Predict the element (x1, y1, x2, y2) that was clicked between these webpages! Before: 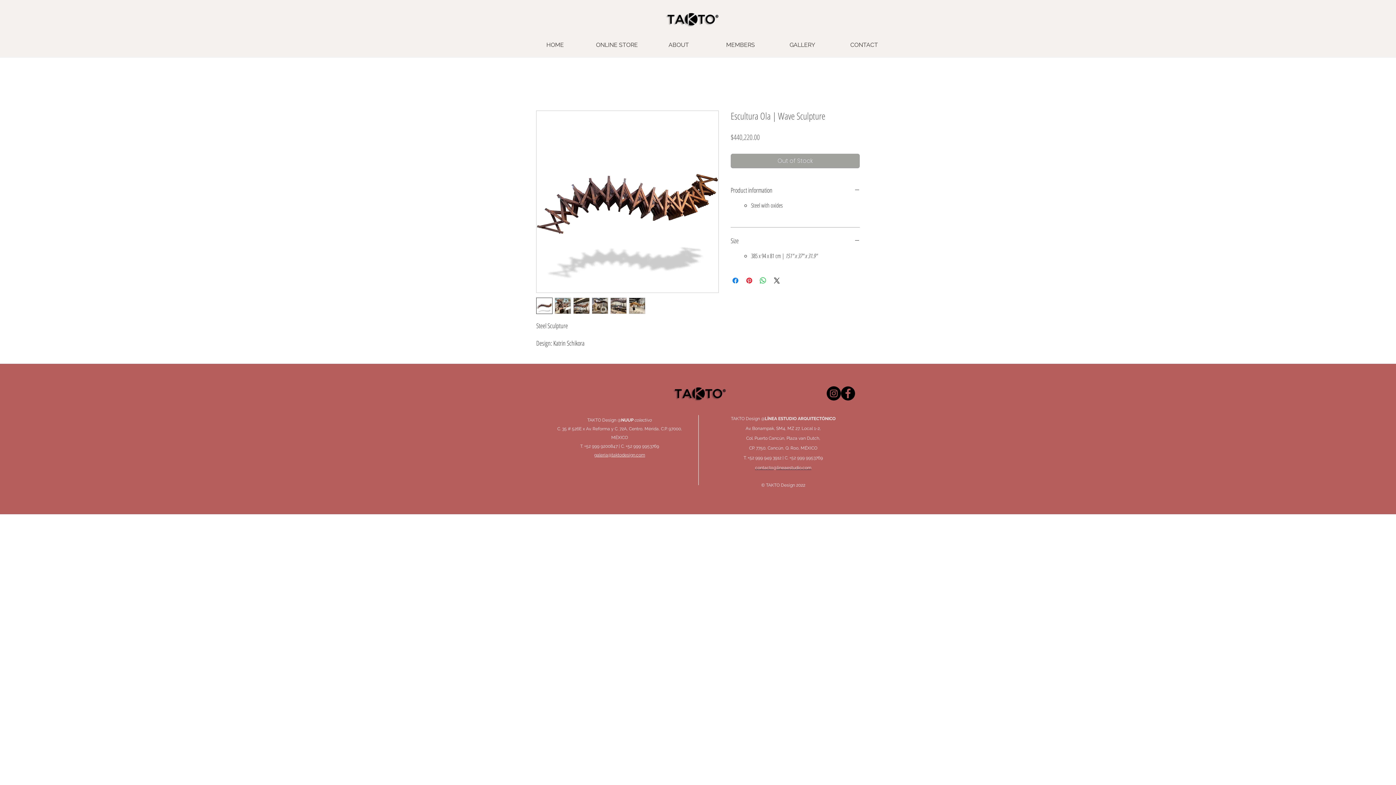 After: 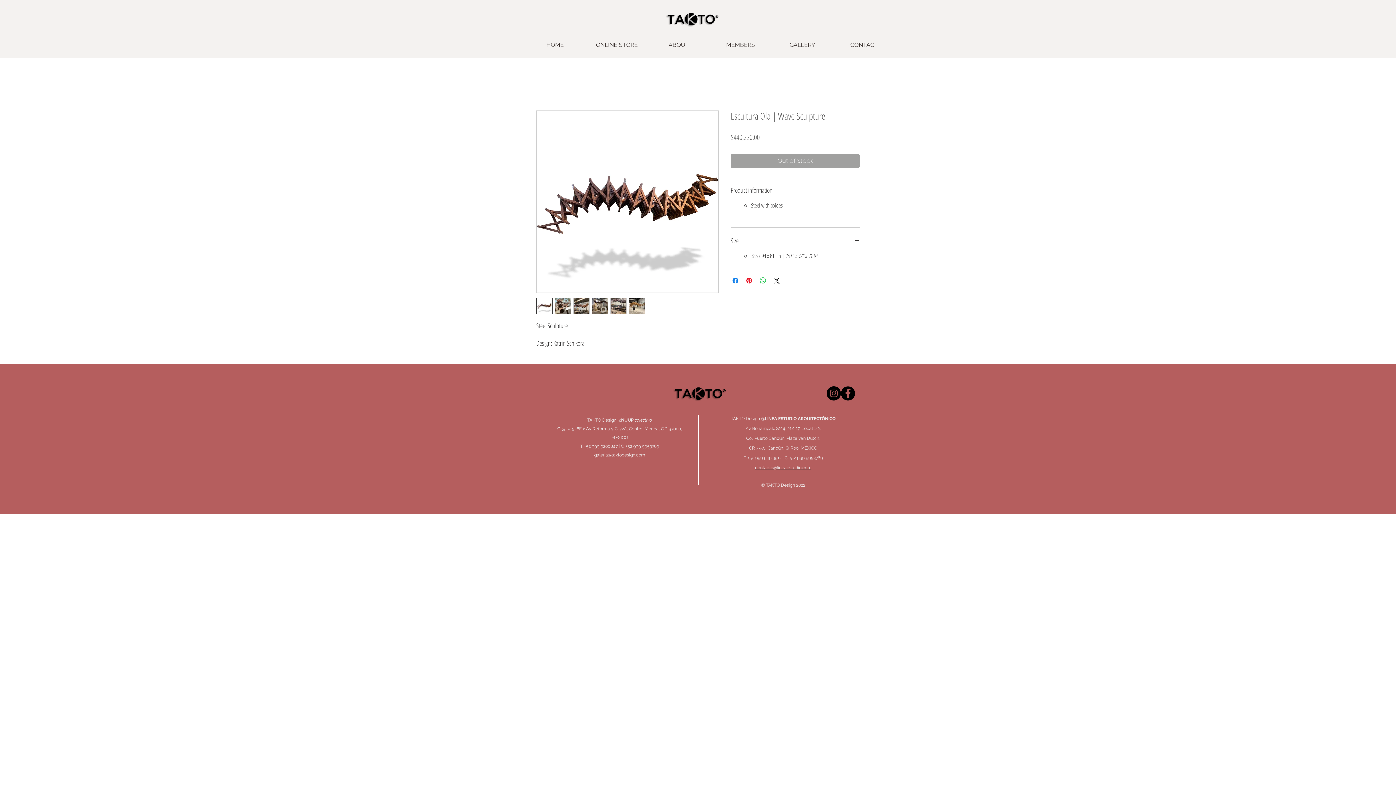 Action: bbox: (610, 297, 626, 314)